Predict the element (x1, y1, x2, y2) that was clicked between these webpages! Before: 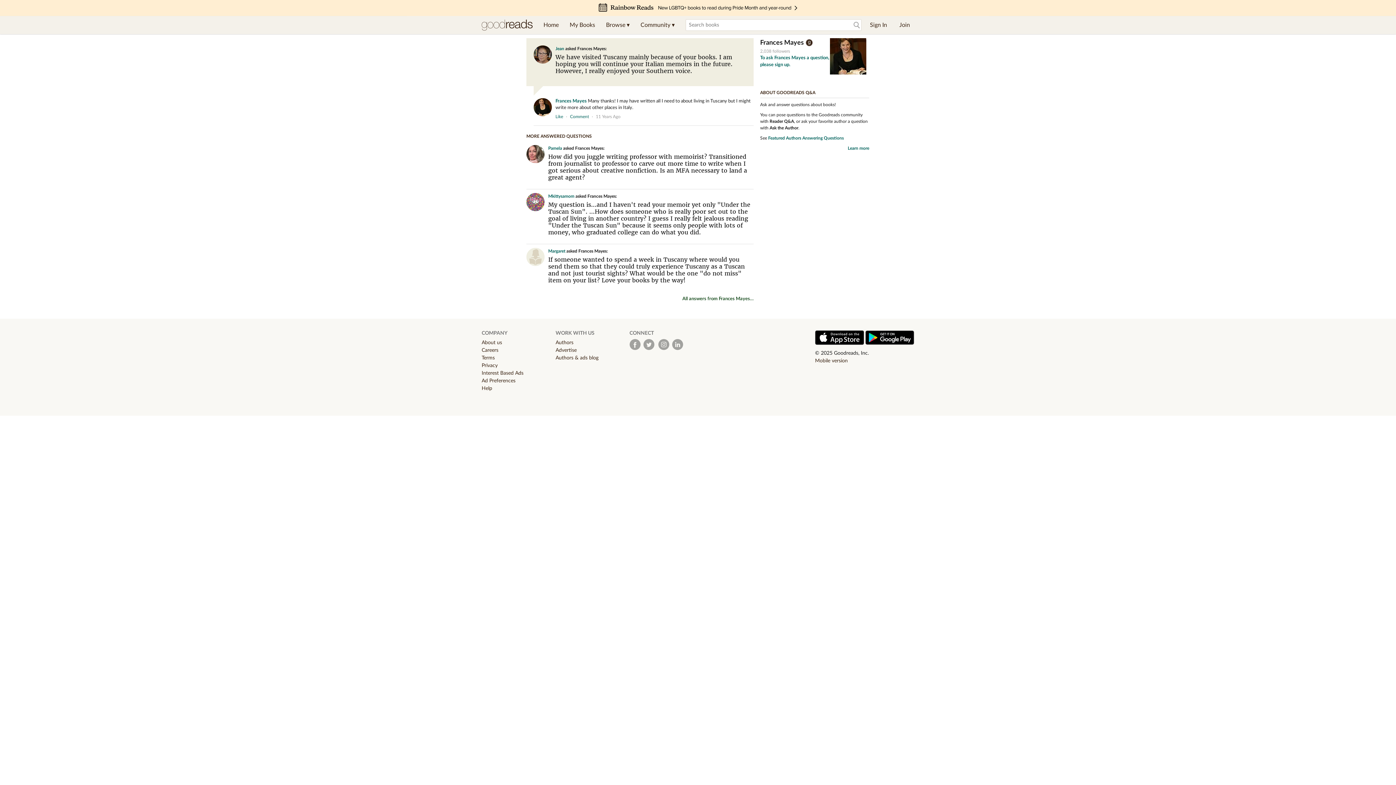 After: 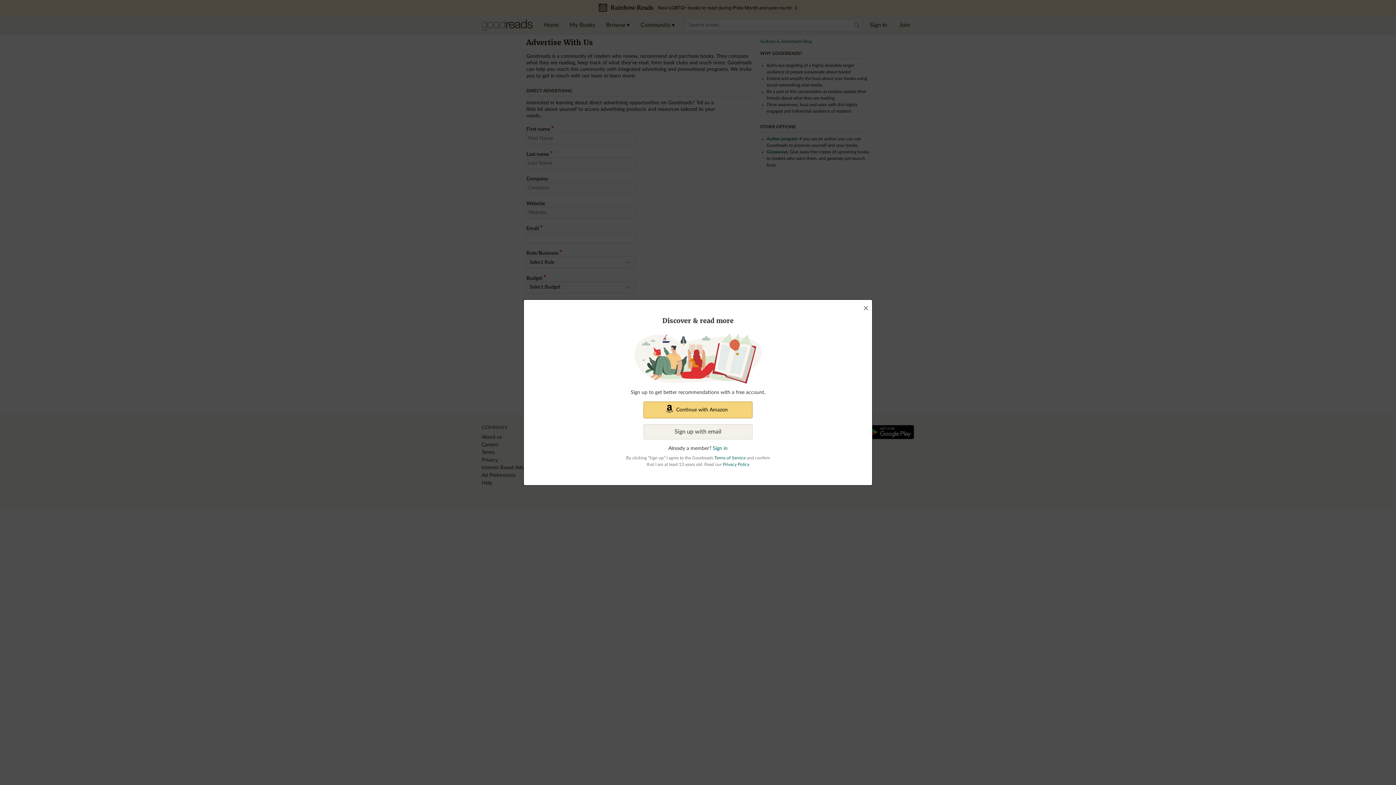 Action: bbox: (555, 347, 576, 353) label: Advertise